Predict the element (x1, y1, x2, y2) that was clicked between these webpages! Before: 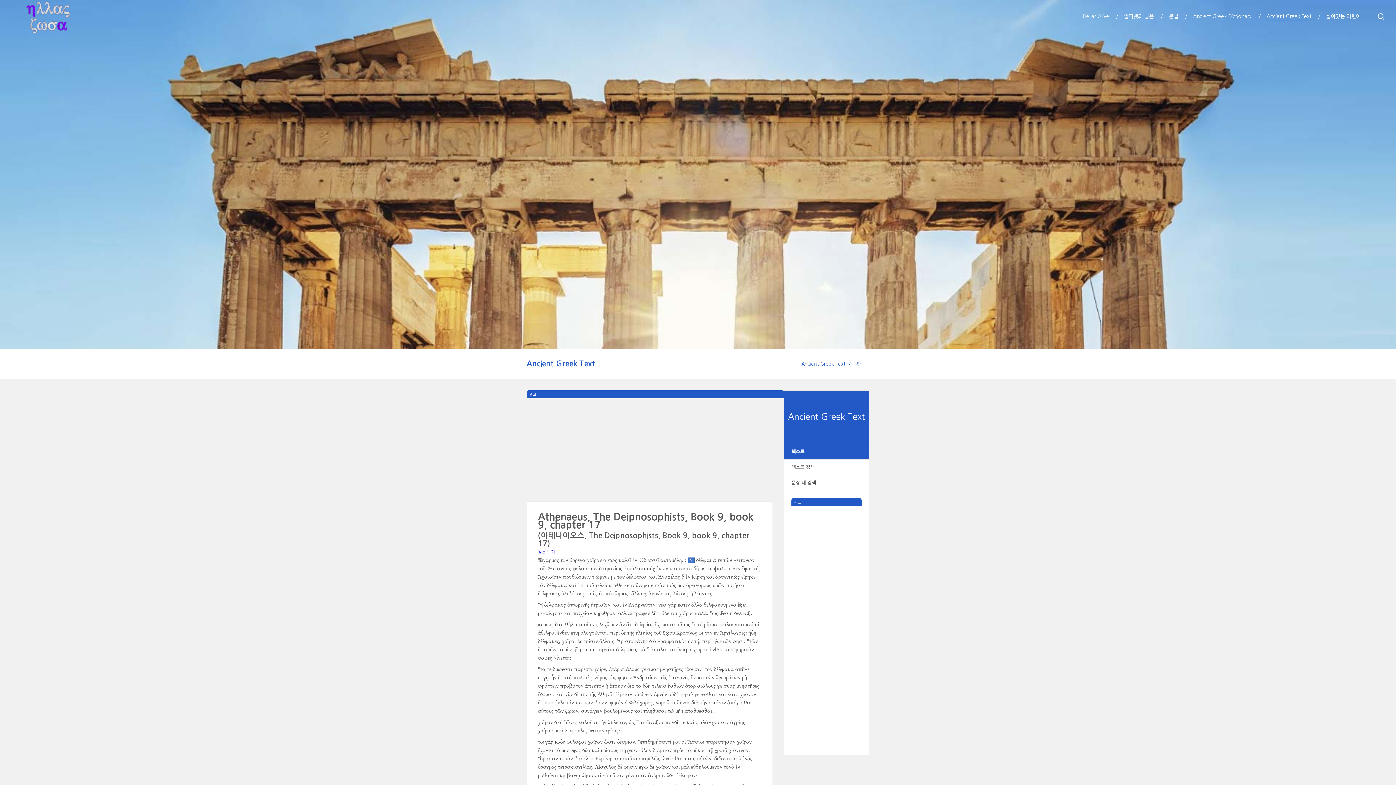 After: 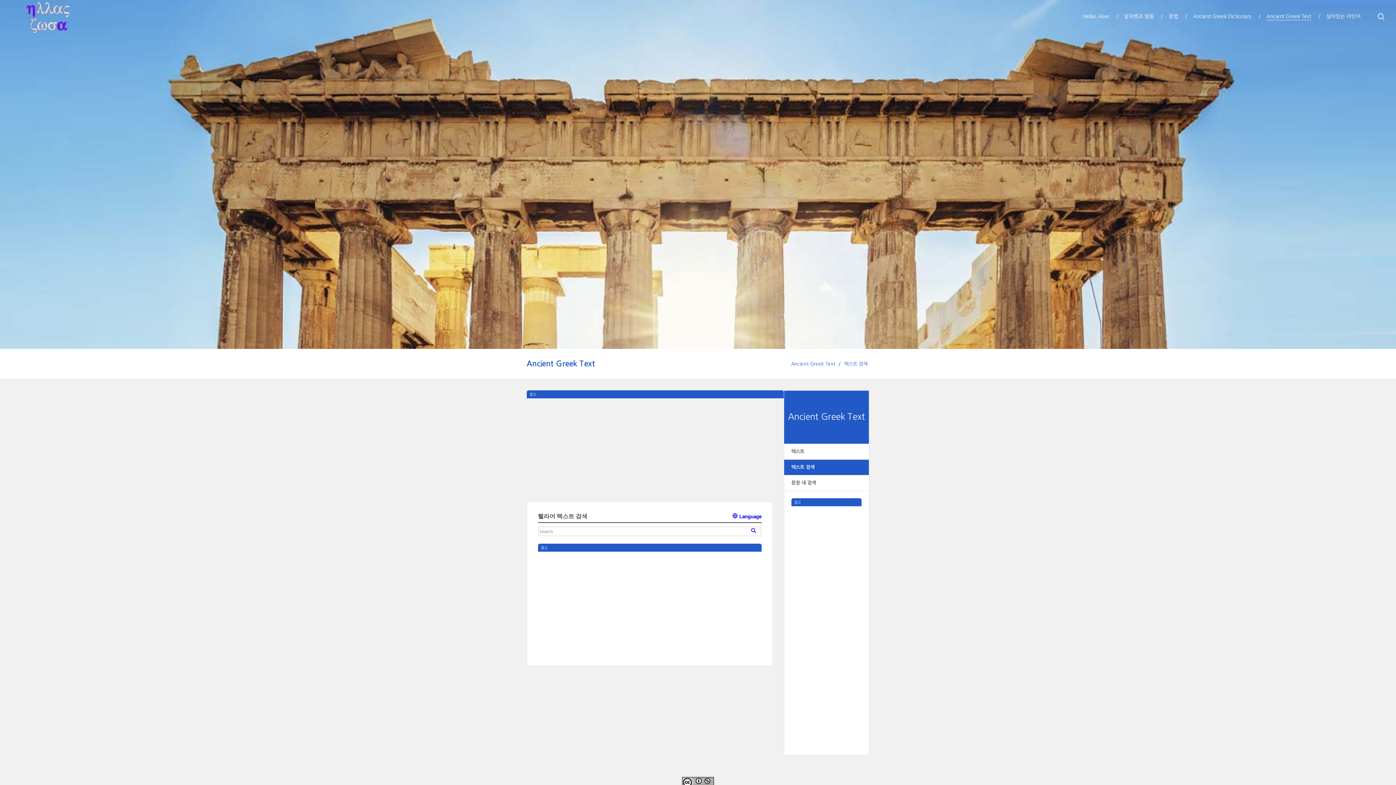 Action: bbox: (784, 460, 869, 475) label: 텍스트 검색